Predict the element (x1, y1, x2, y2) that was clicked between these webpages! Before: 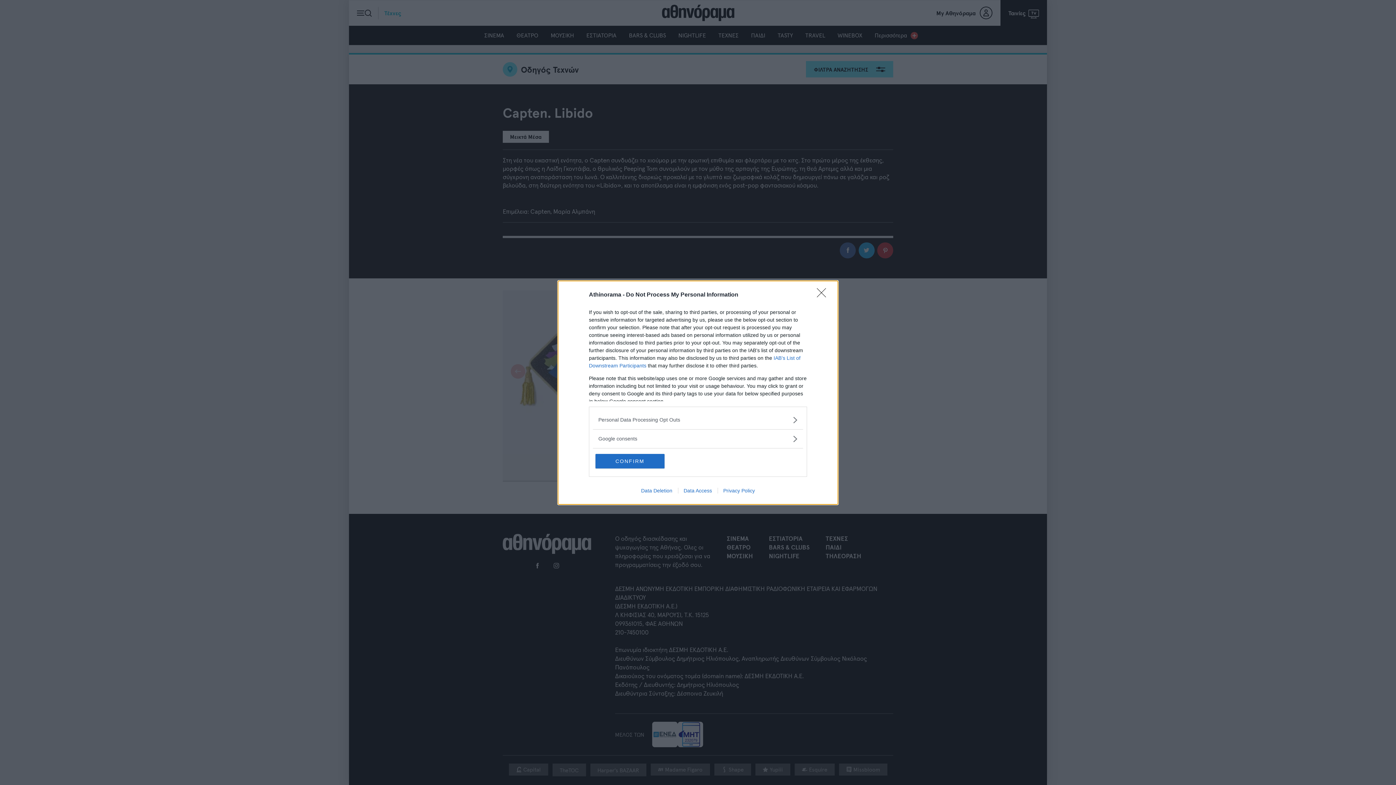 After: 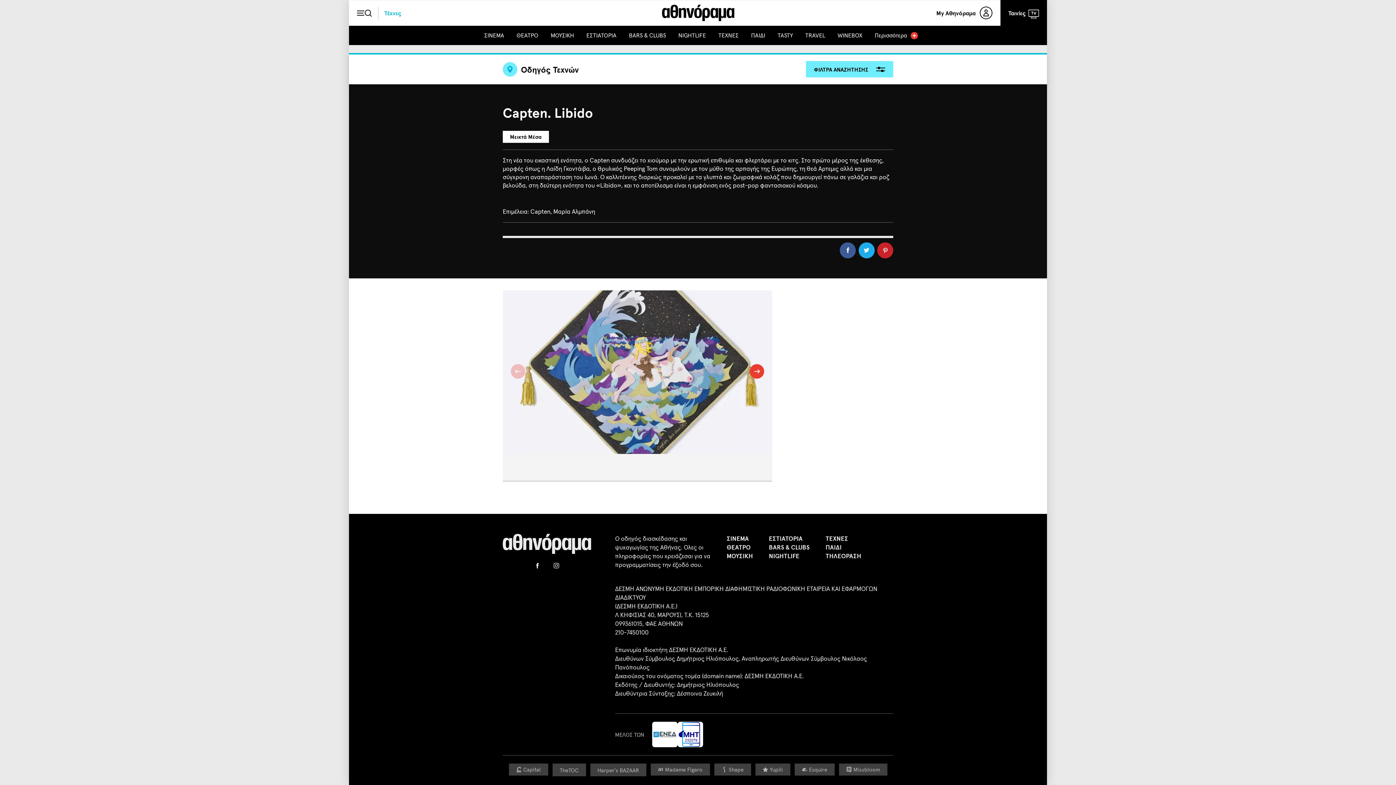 Action: label: Close bbox: (817, 288, 830, 302)